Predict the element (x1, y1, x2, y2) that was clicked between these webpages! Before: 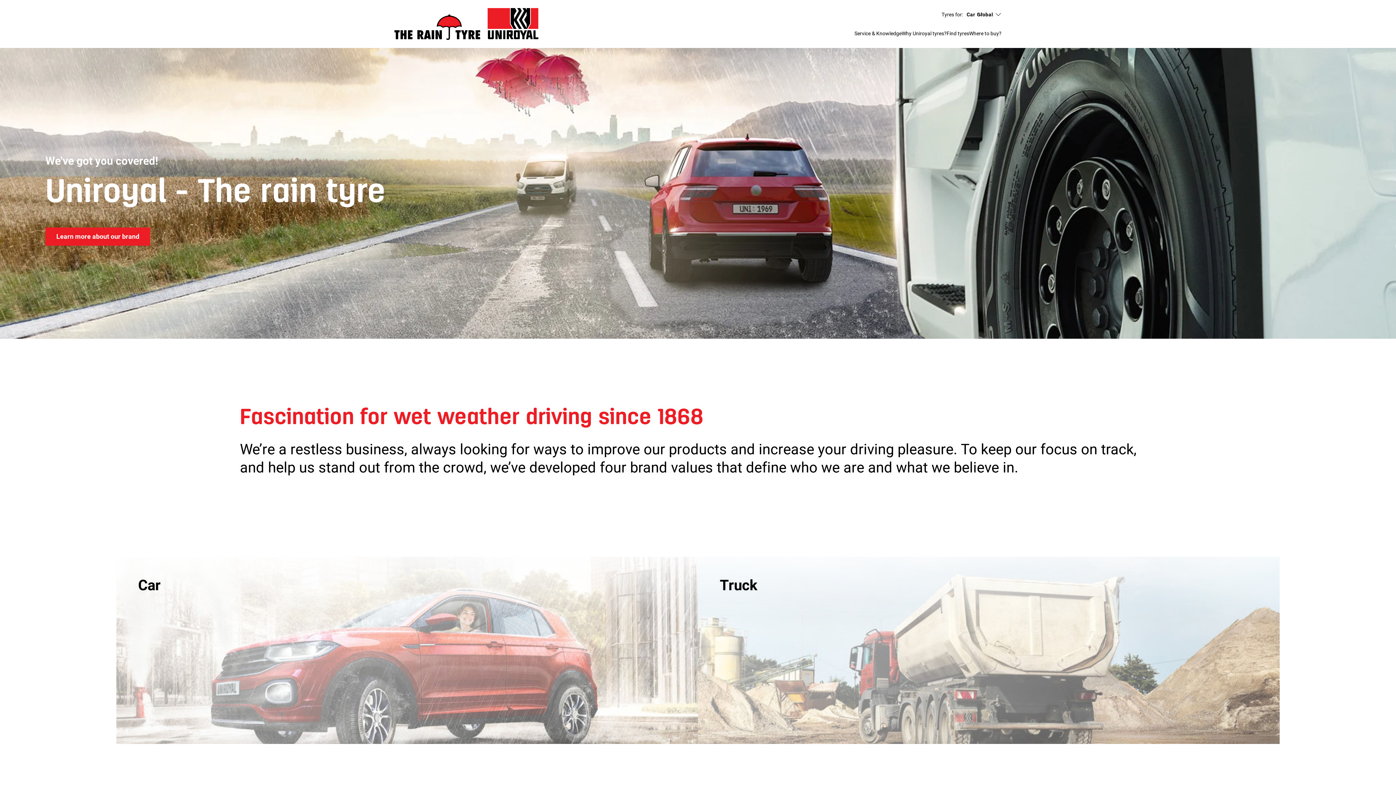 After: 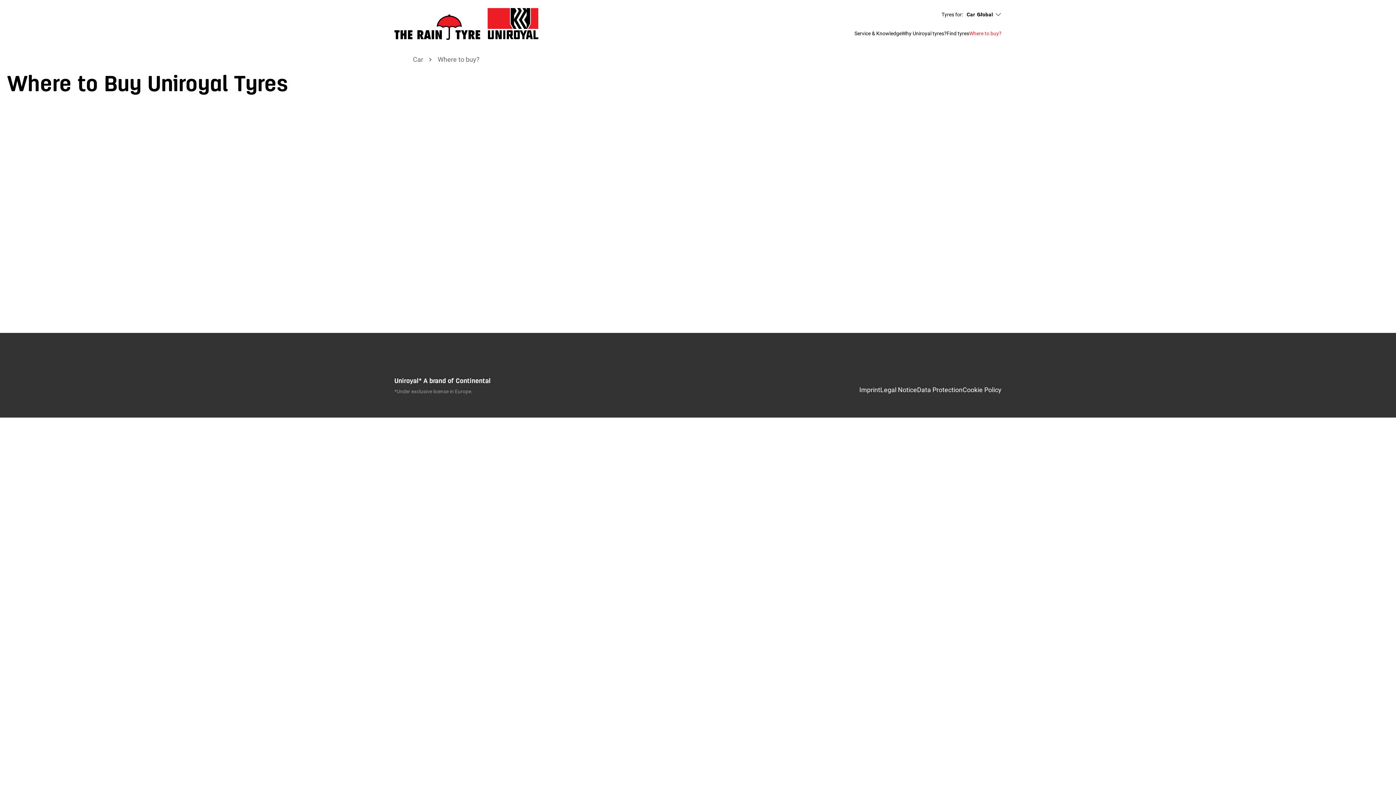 Action: bbox: (969, 30, 1001, 36) label: Where to buy?